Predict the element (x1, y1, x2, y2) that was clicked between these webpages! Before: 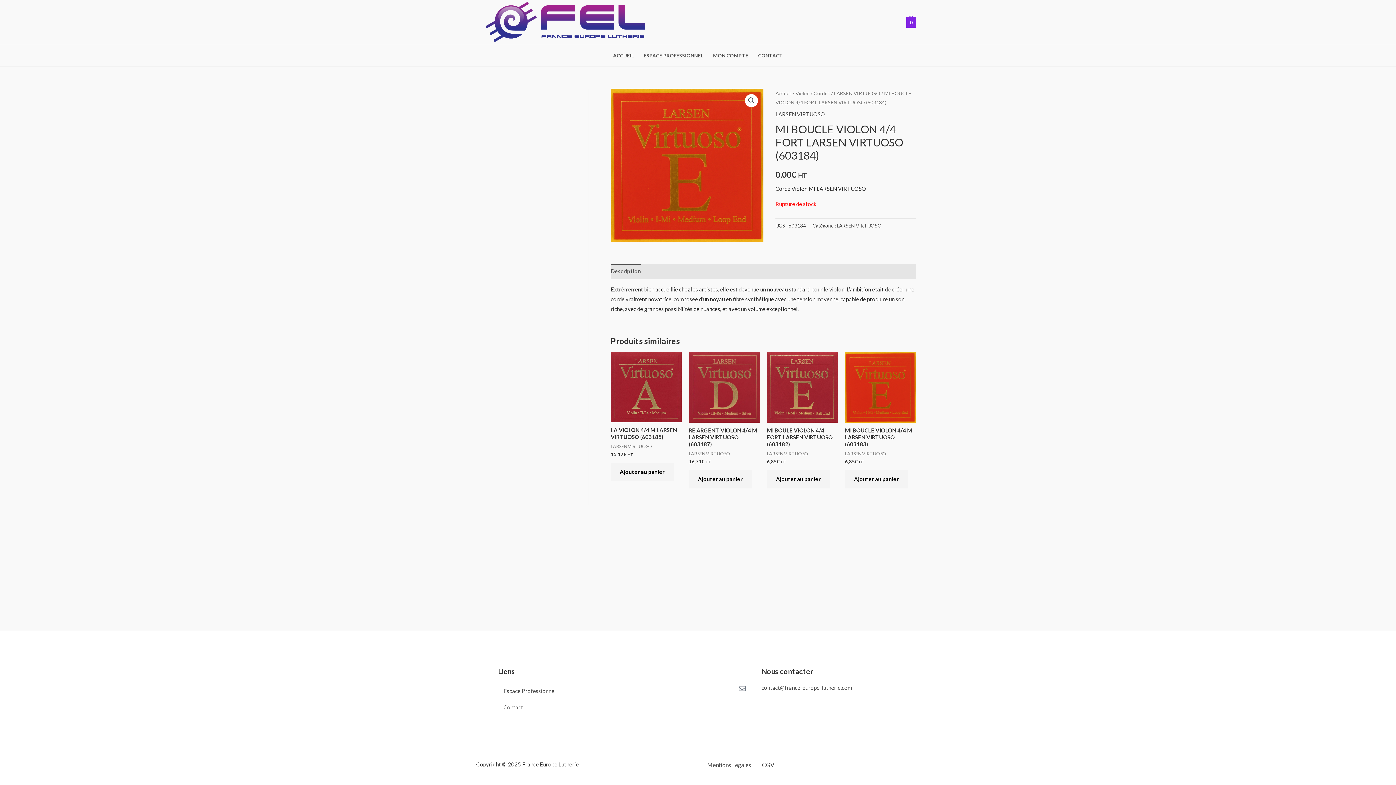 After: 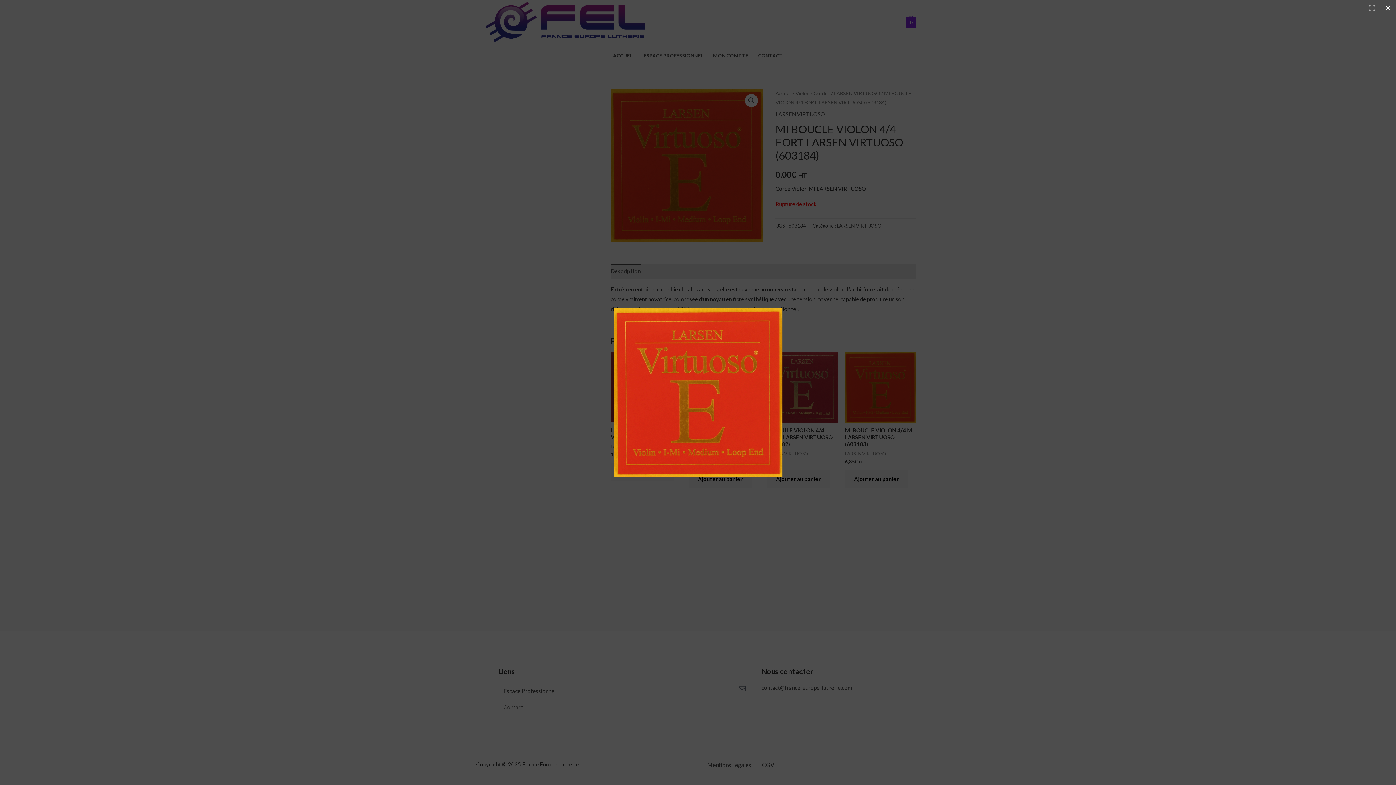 Action: label: Voir la galerie d’images en plein écran bbox: (744, 94, 758, 107)